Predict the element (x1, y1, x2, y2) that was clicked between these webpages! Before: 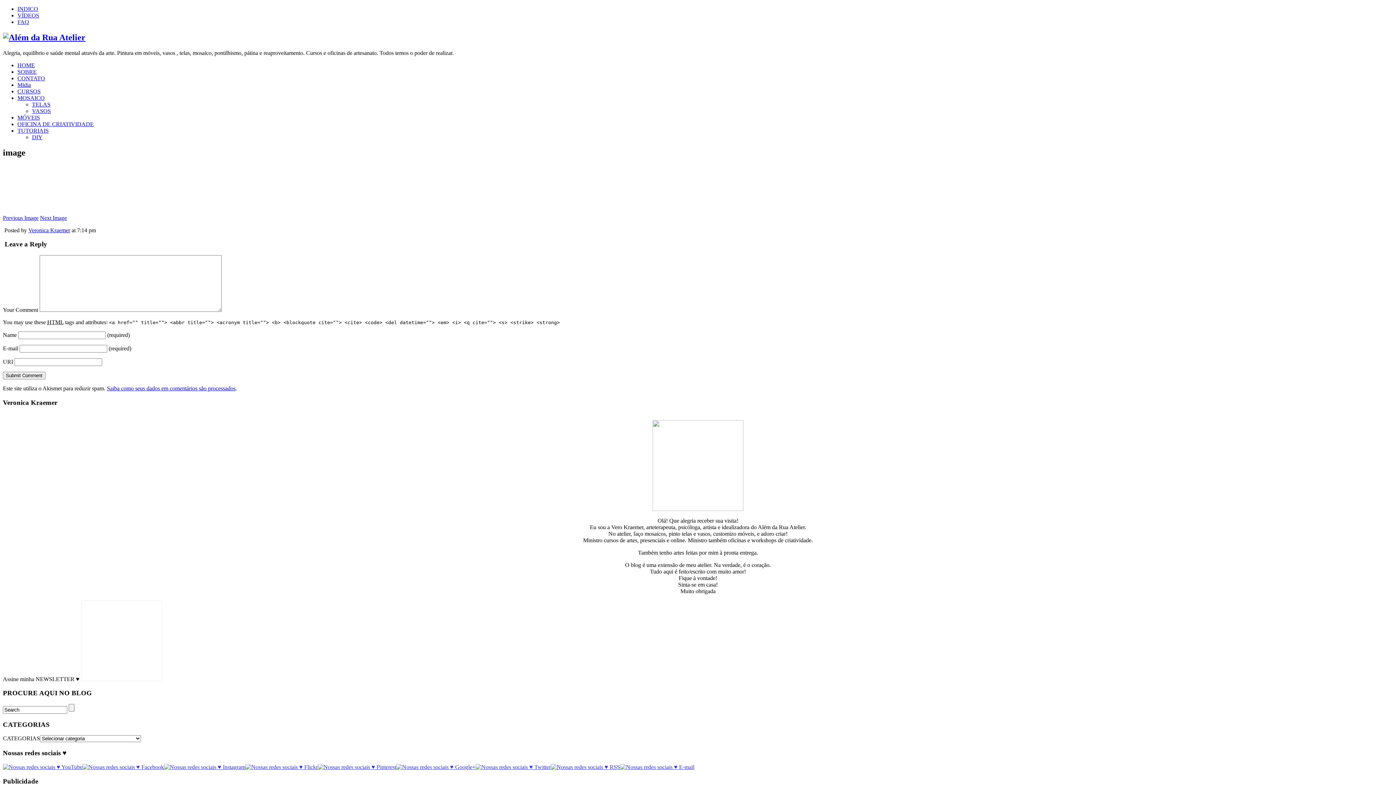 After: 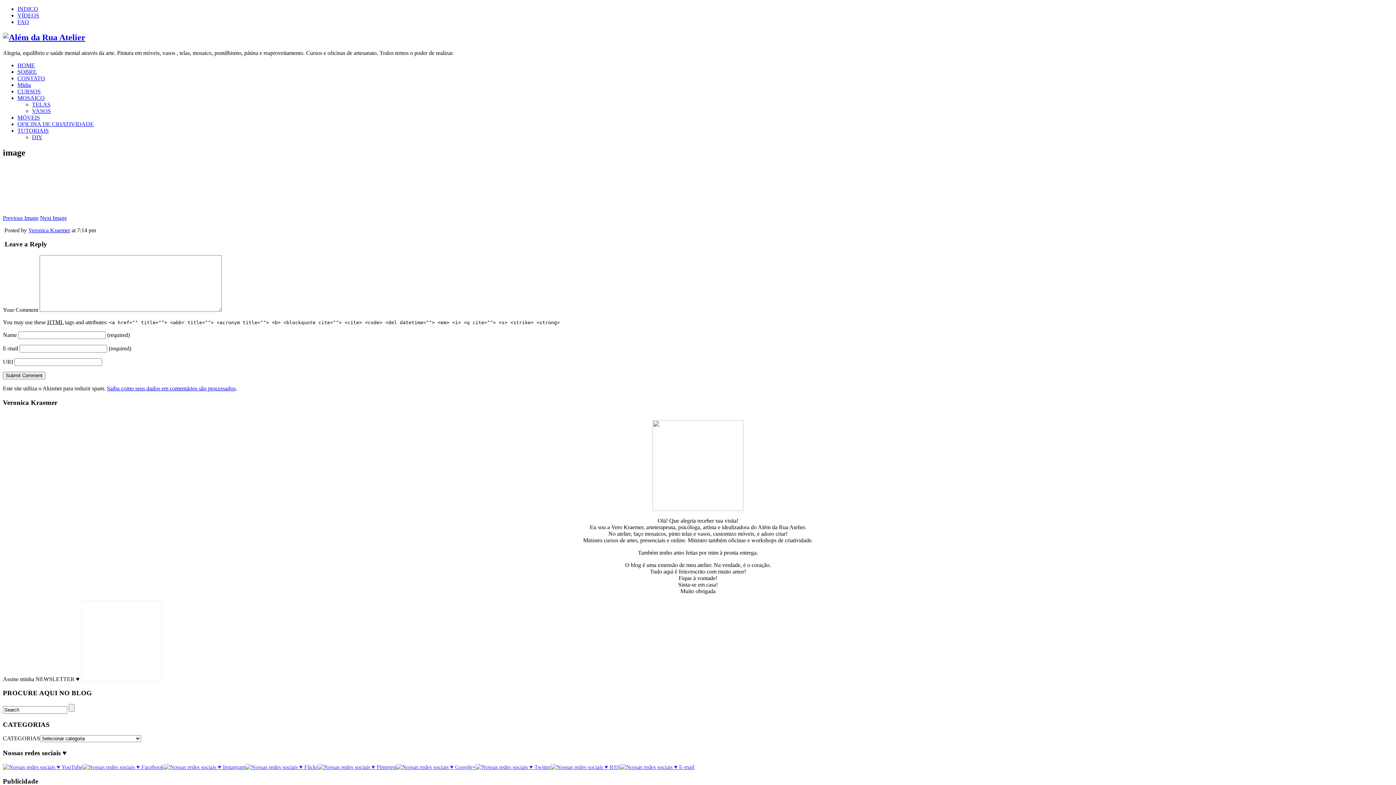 Action: bbox: (164, 764, 245, 770)